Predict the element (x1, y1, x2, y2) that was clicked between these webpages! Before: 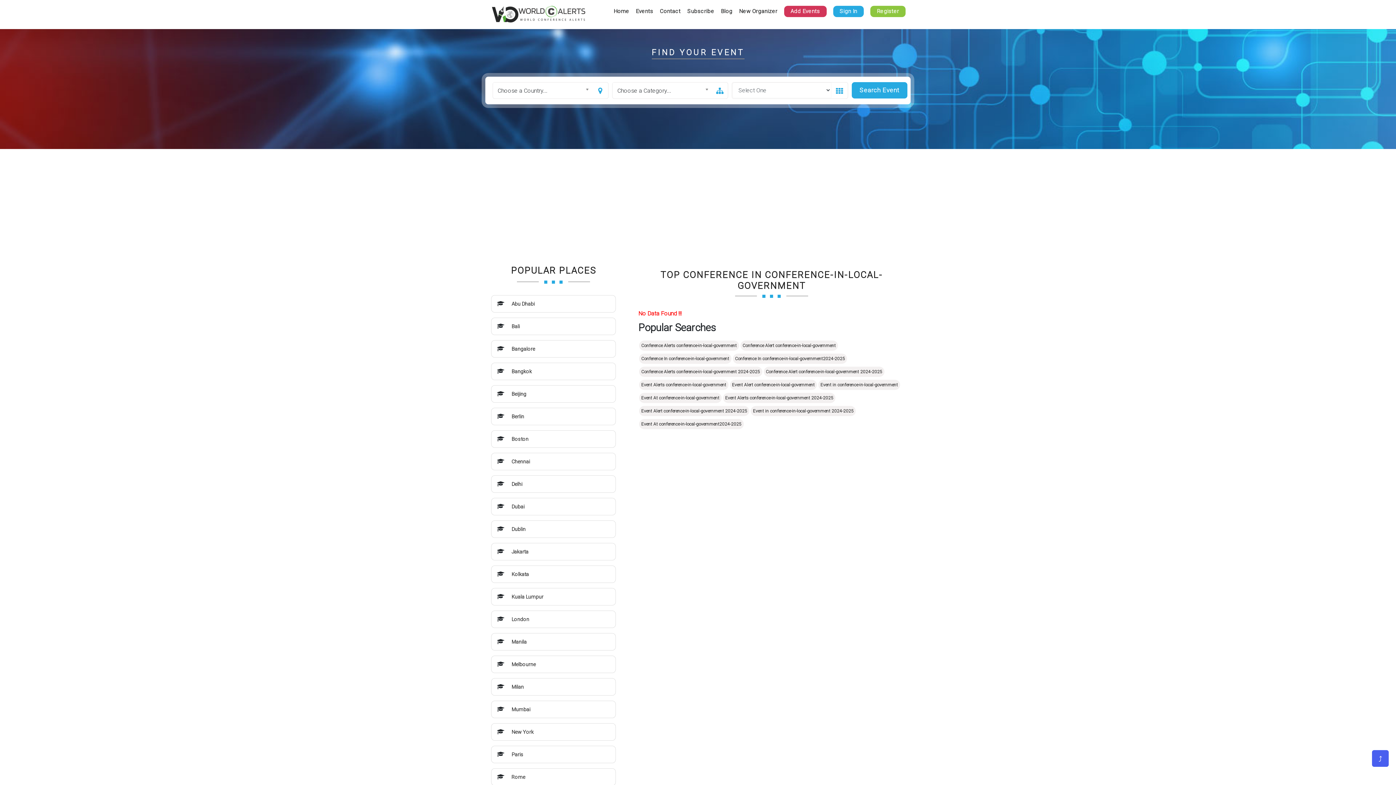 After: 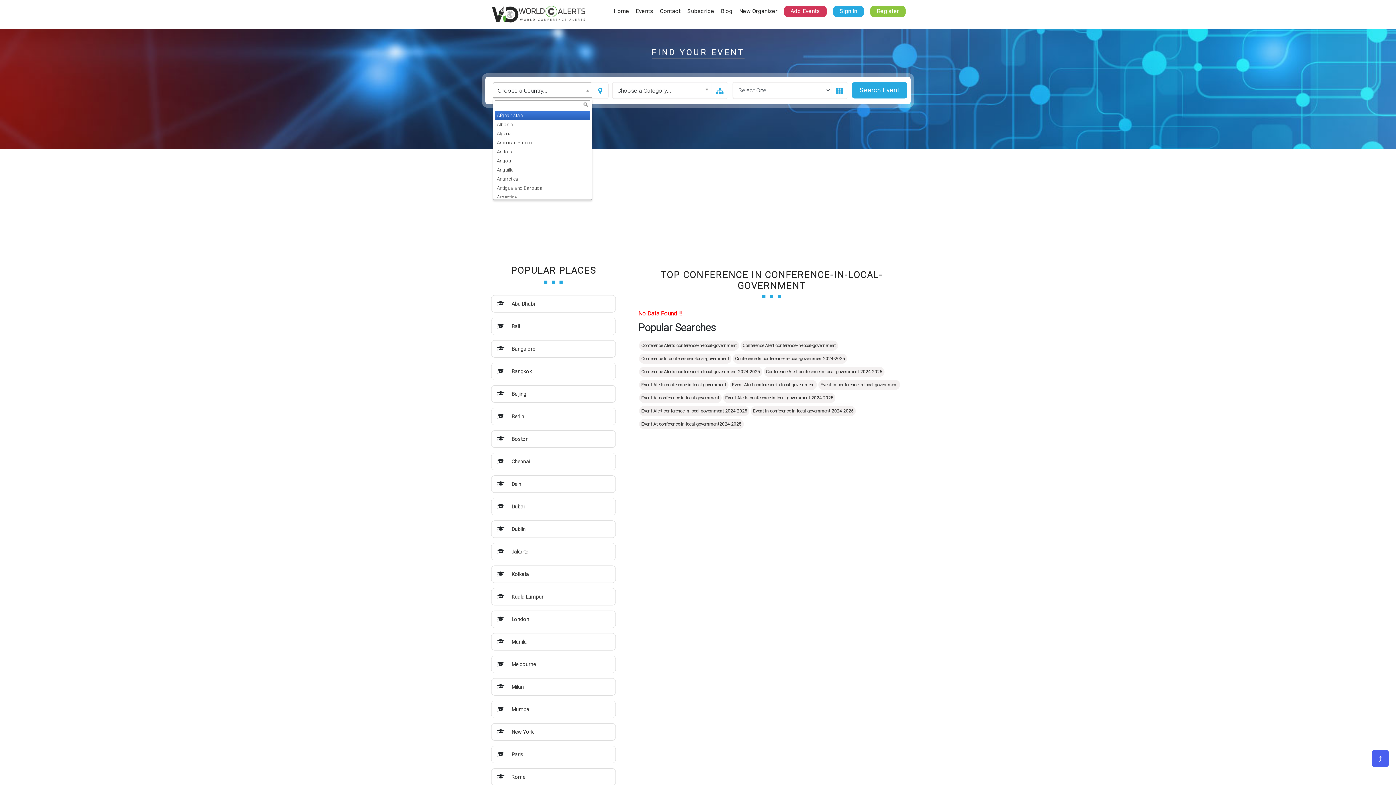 Action: label: Choose a Country... bbox: (493, 82, 592, 97)